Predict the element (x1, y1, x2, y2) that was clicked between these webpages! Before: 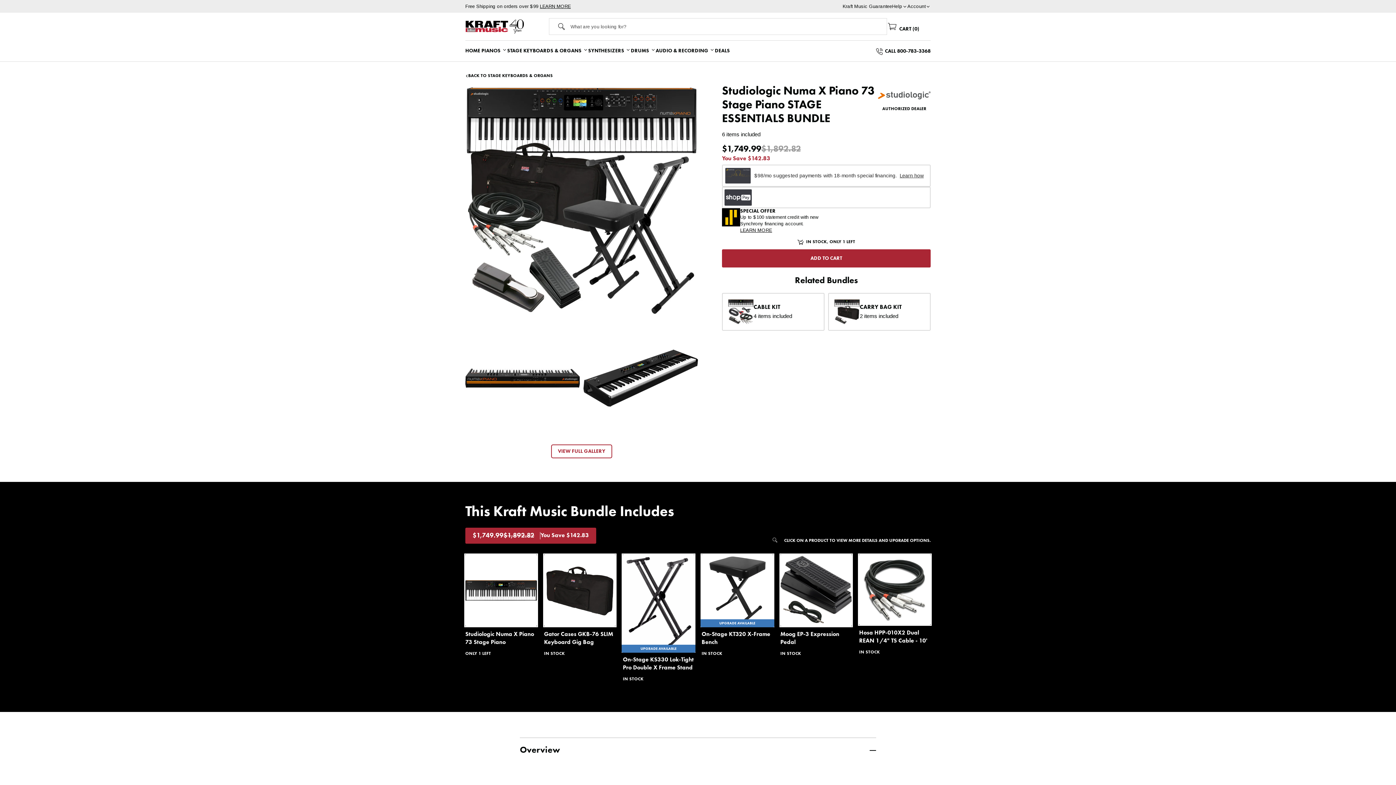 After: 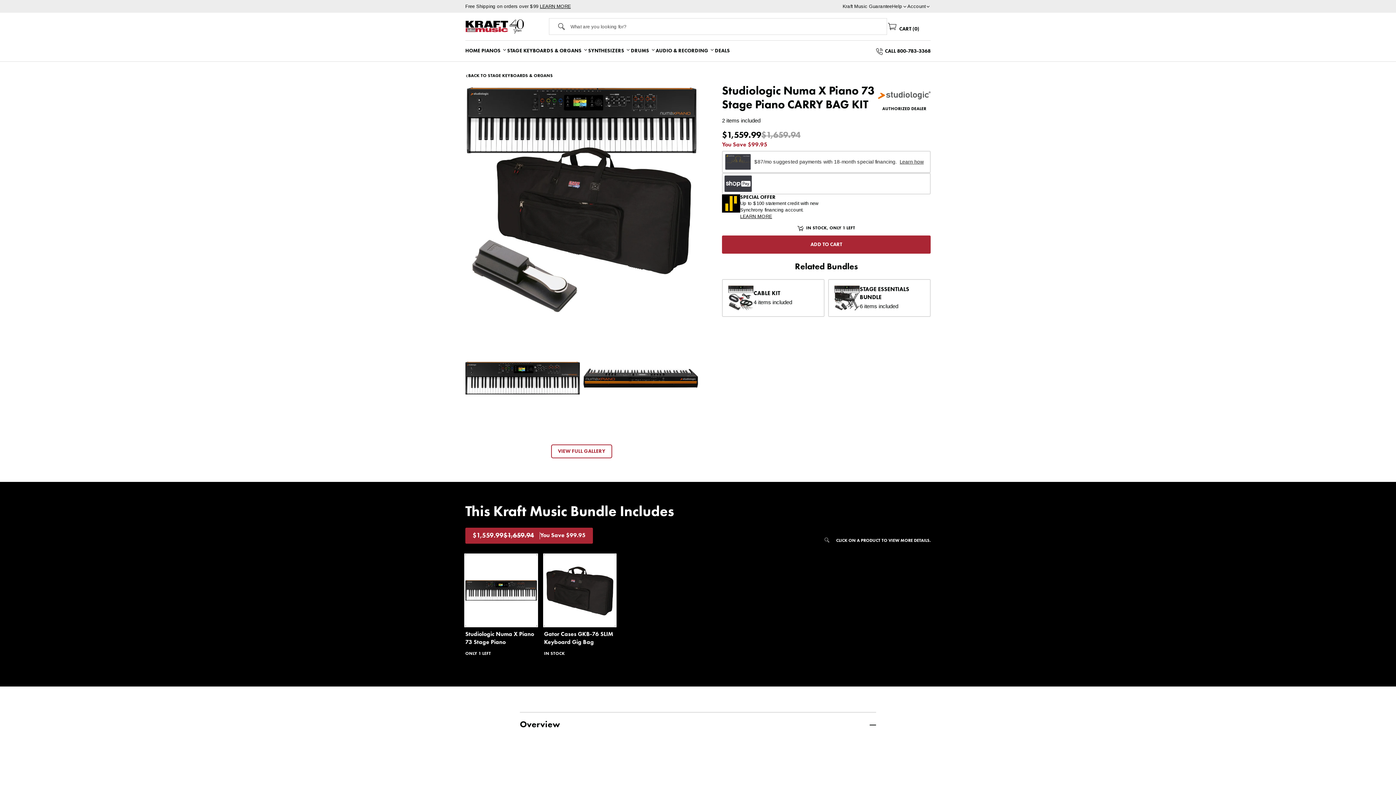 Action: bbox: (828, 293, 930, 330) label: CARRY BAG KIT
2 items included